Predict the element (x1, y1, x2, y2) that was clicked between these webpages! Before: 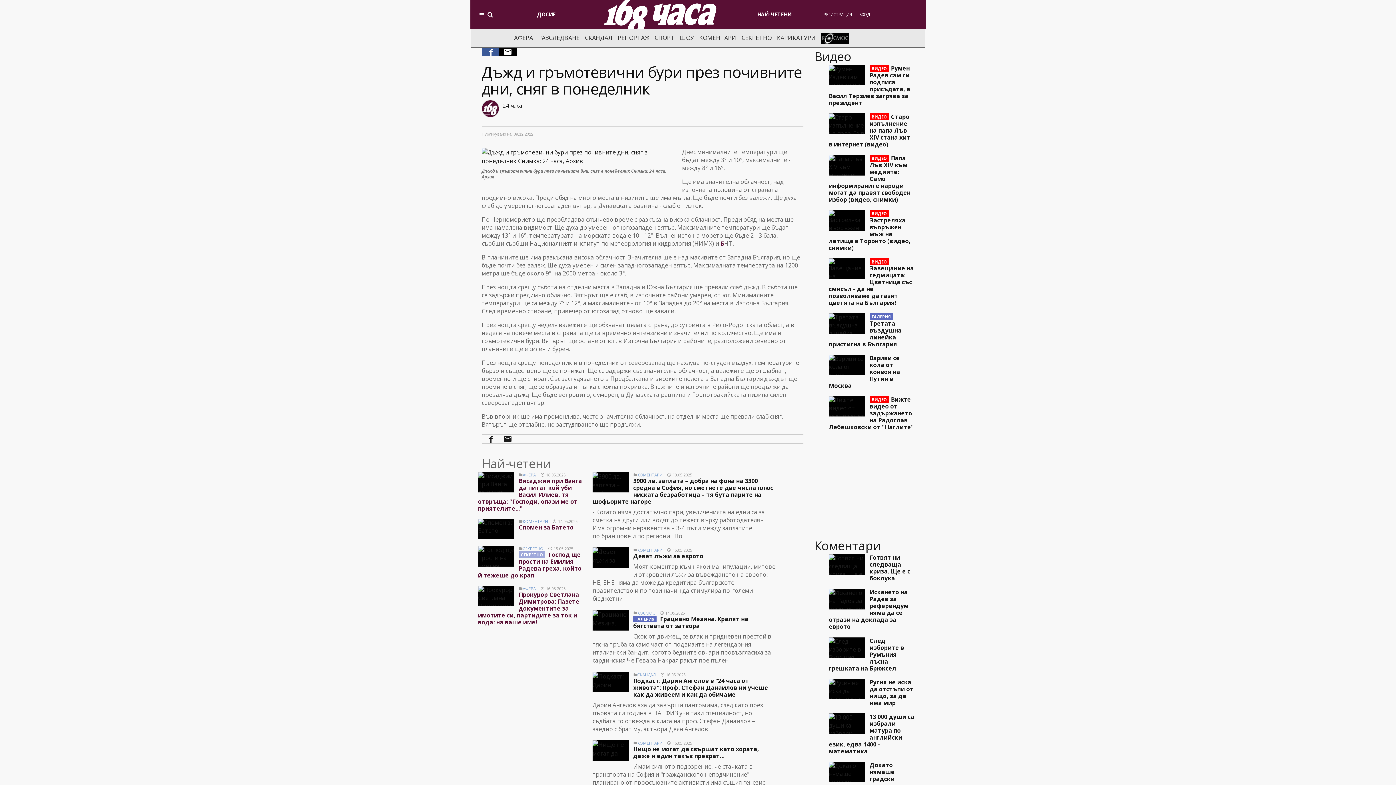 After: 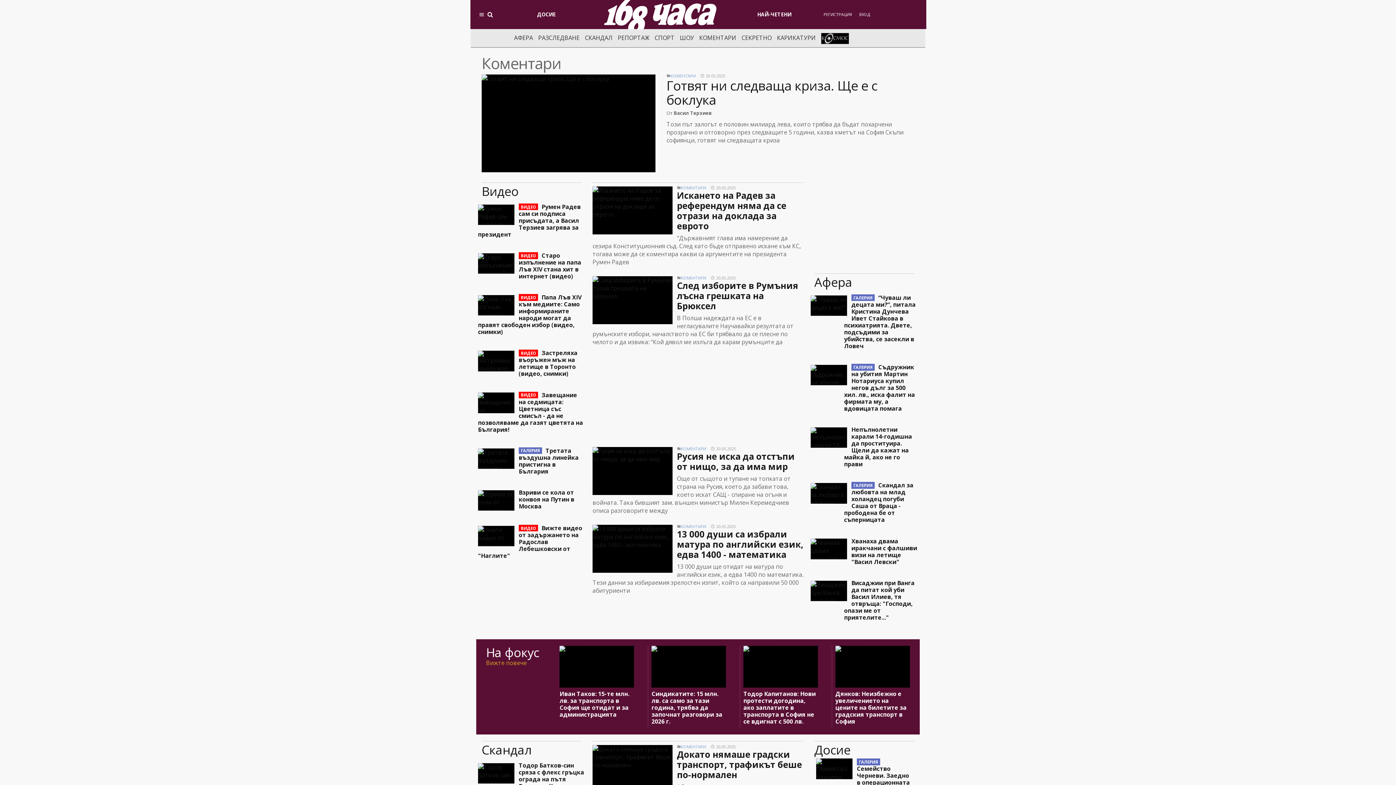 Action: bbox: (699, 33, 736, 41) label: КОМЕНТАРИ